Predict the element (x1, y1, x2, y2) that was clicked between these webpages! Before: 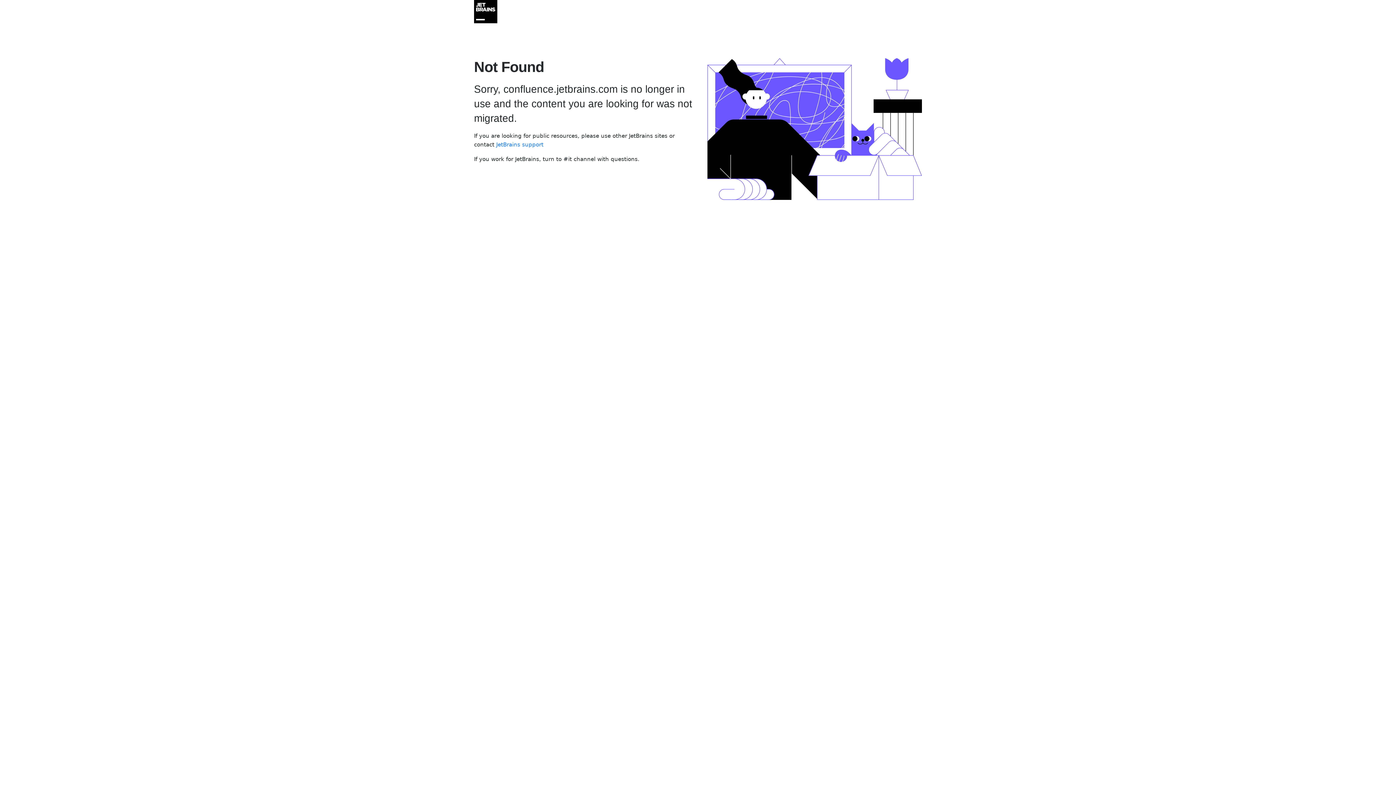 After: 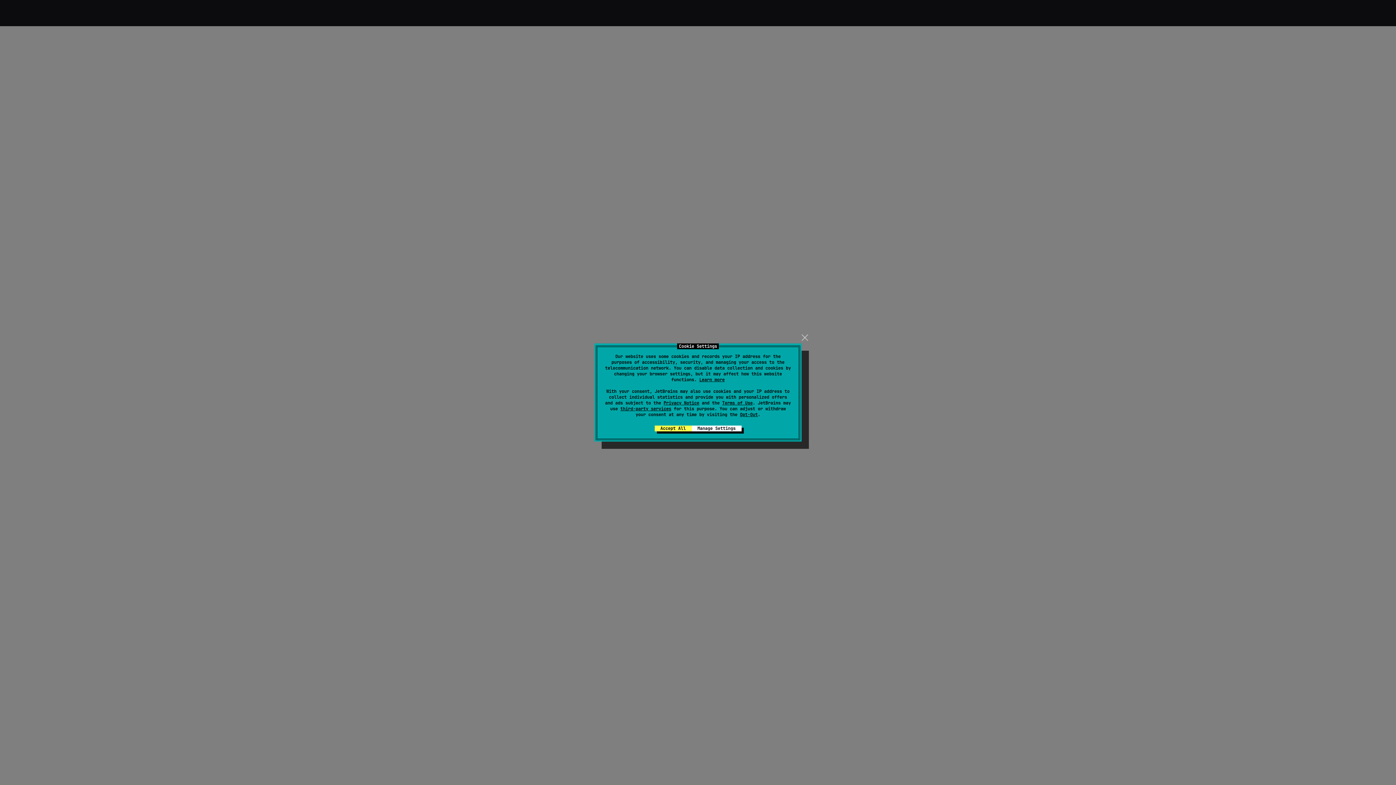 Action: label: JetBrains support bbox: (496, 141, 543, 148)